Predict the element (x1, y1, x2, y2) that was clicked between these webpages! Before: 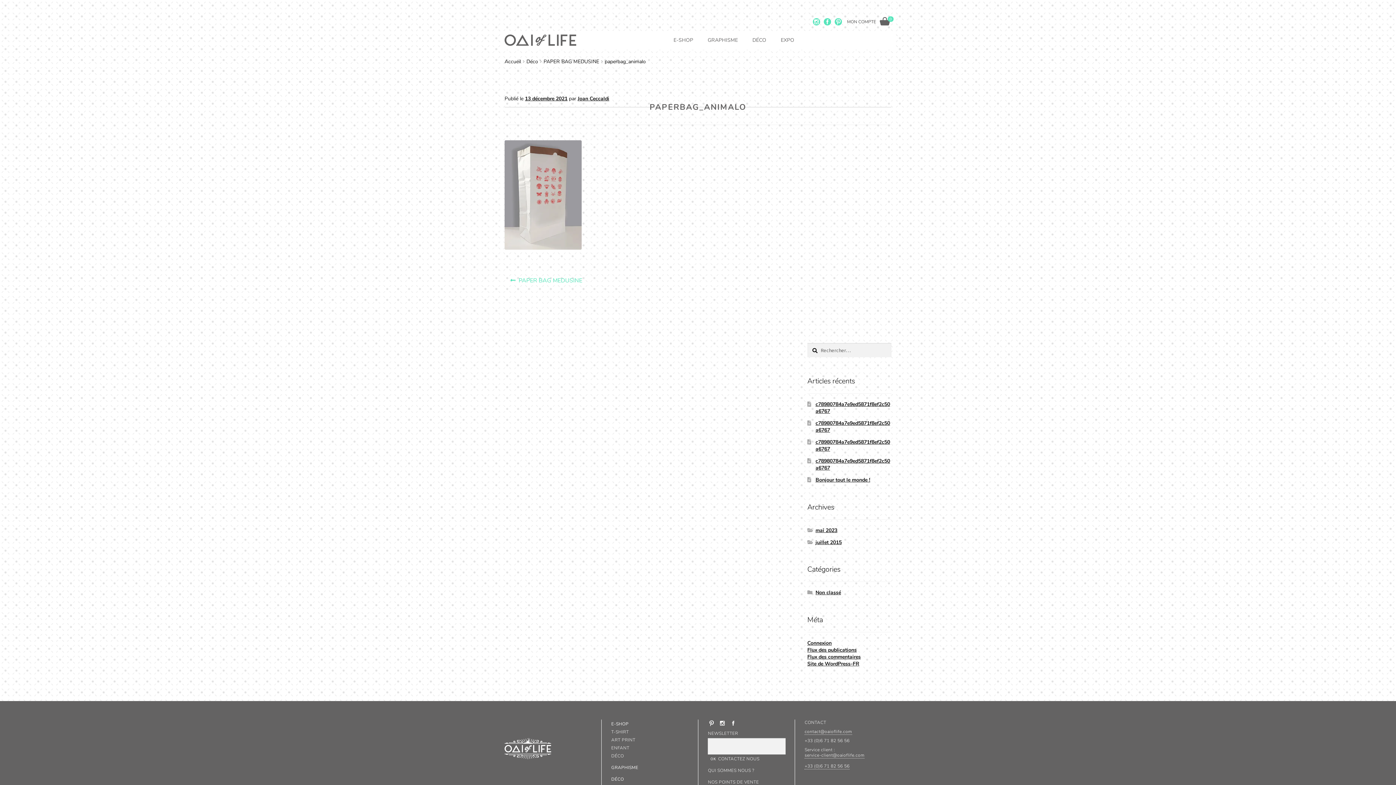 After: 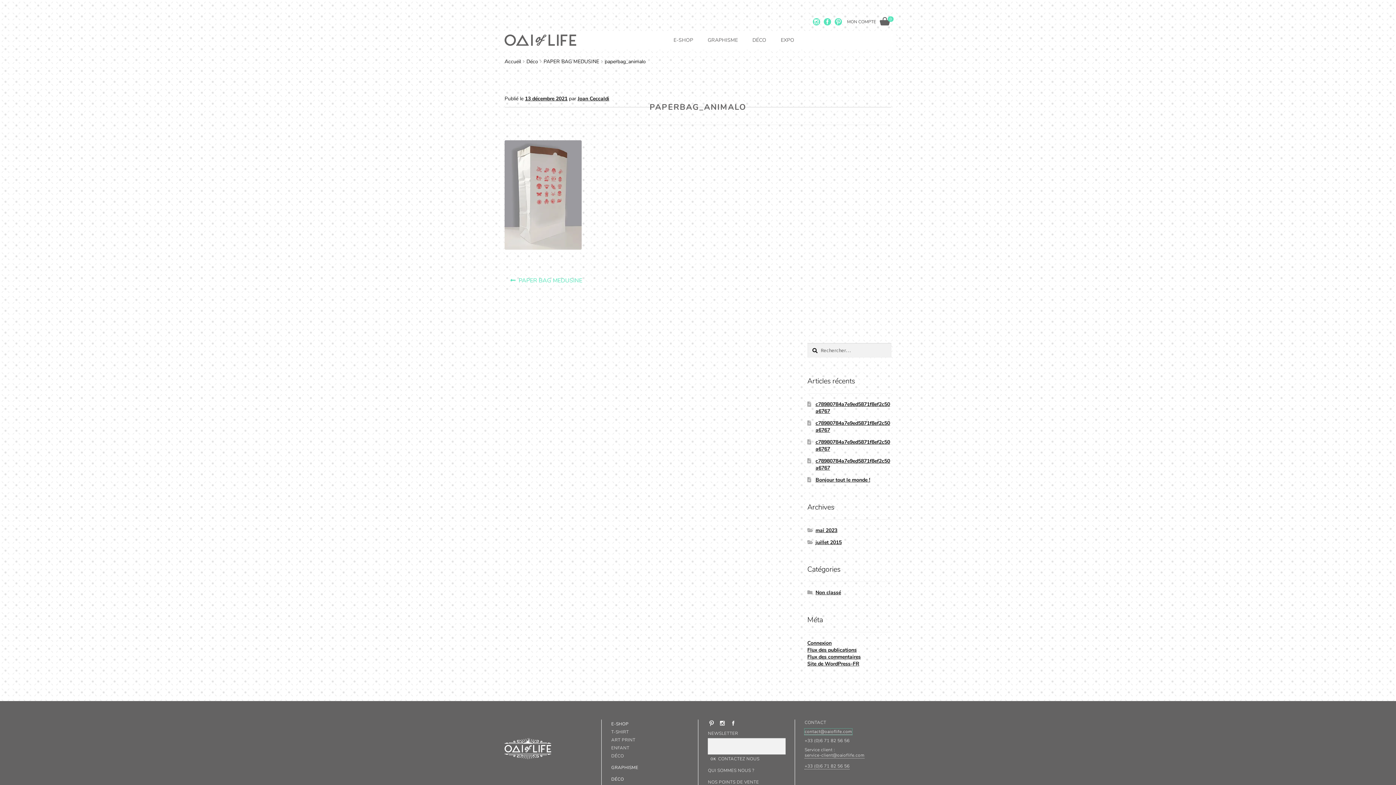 Action: bbox: (804, 729, 852, 735) label: contact@oaioflife.com